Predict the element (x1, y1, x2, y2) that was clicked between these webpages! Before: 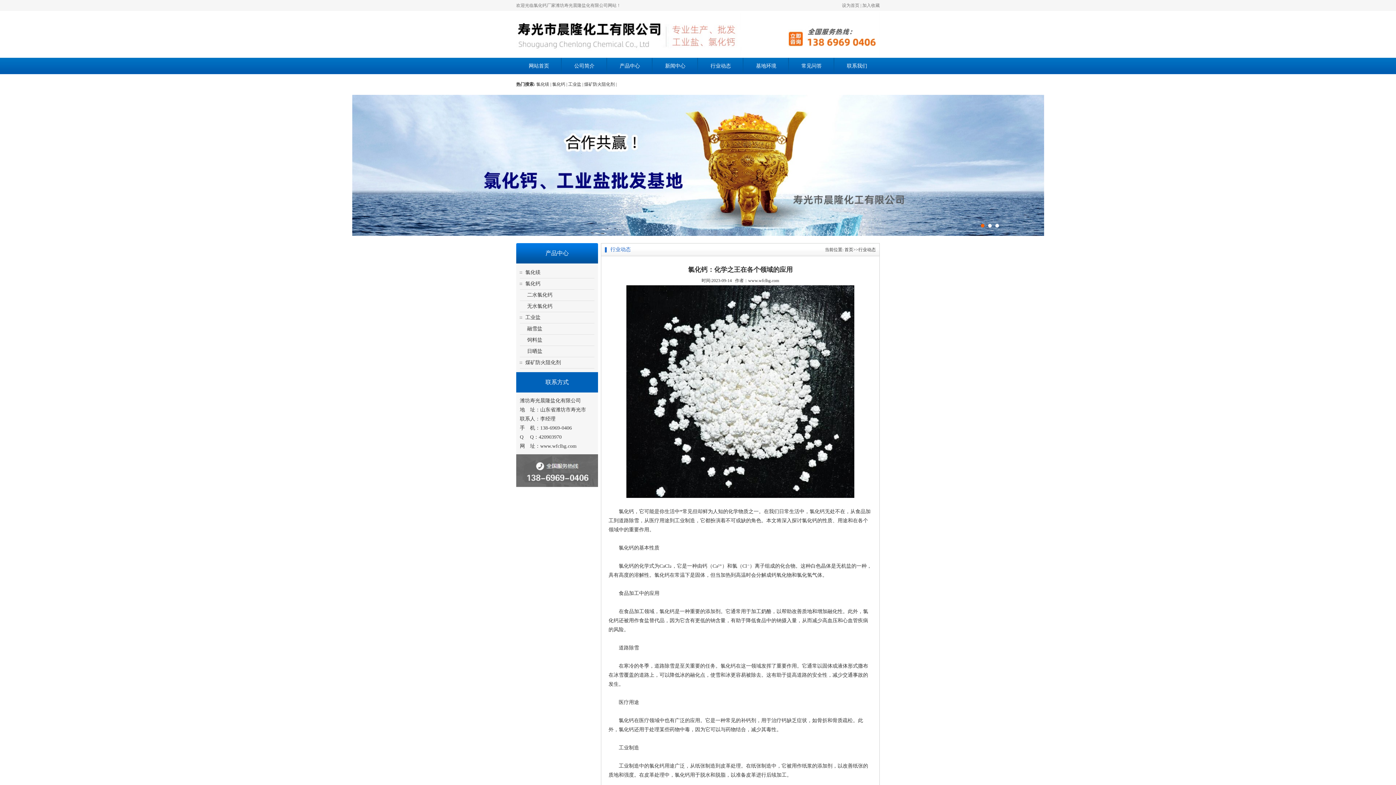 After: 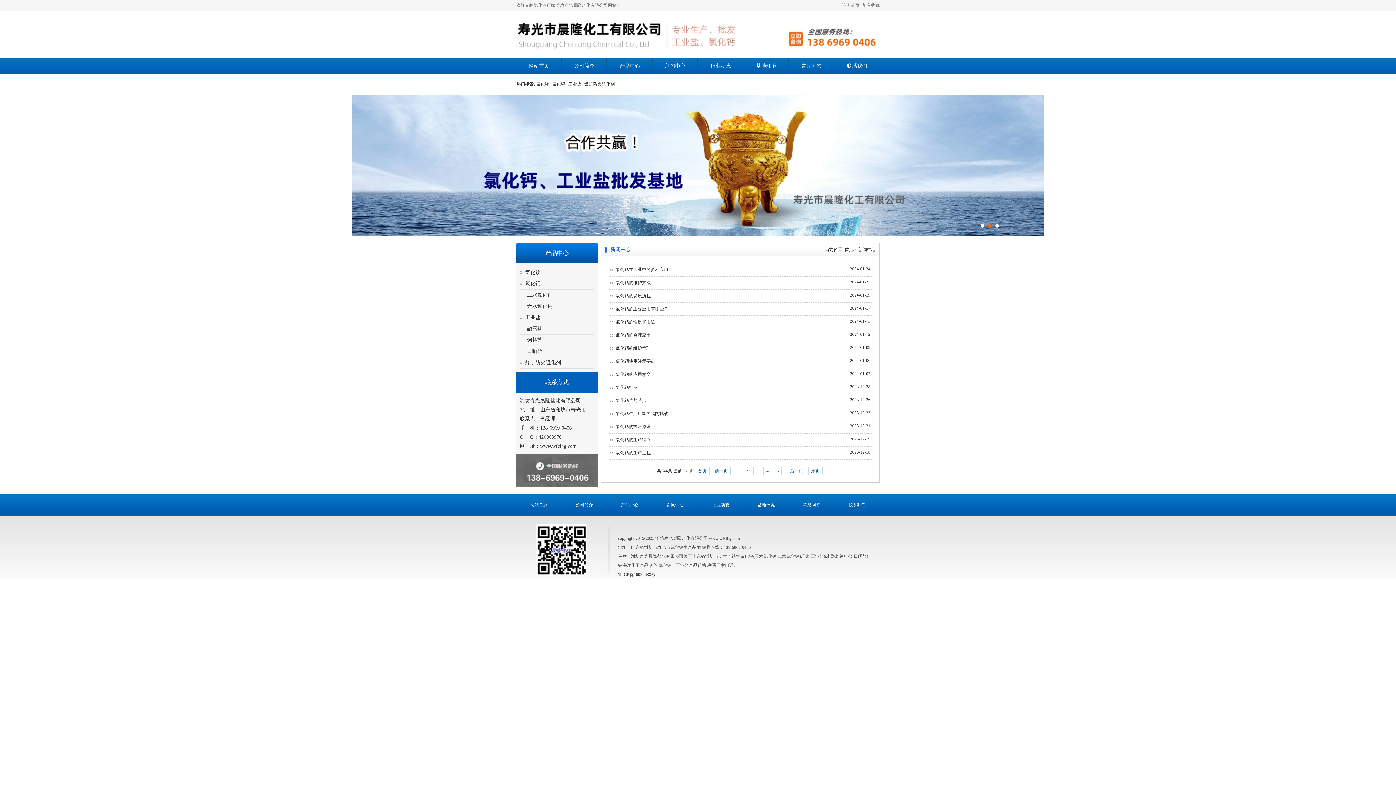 Action: label: 新闻中心 bbox: (665, 63, 685, 68)